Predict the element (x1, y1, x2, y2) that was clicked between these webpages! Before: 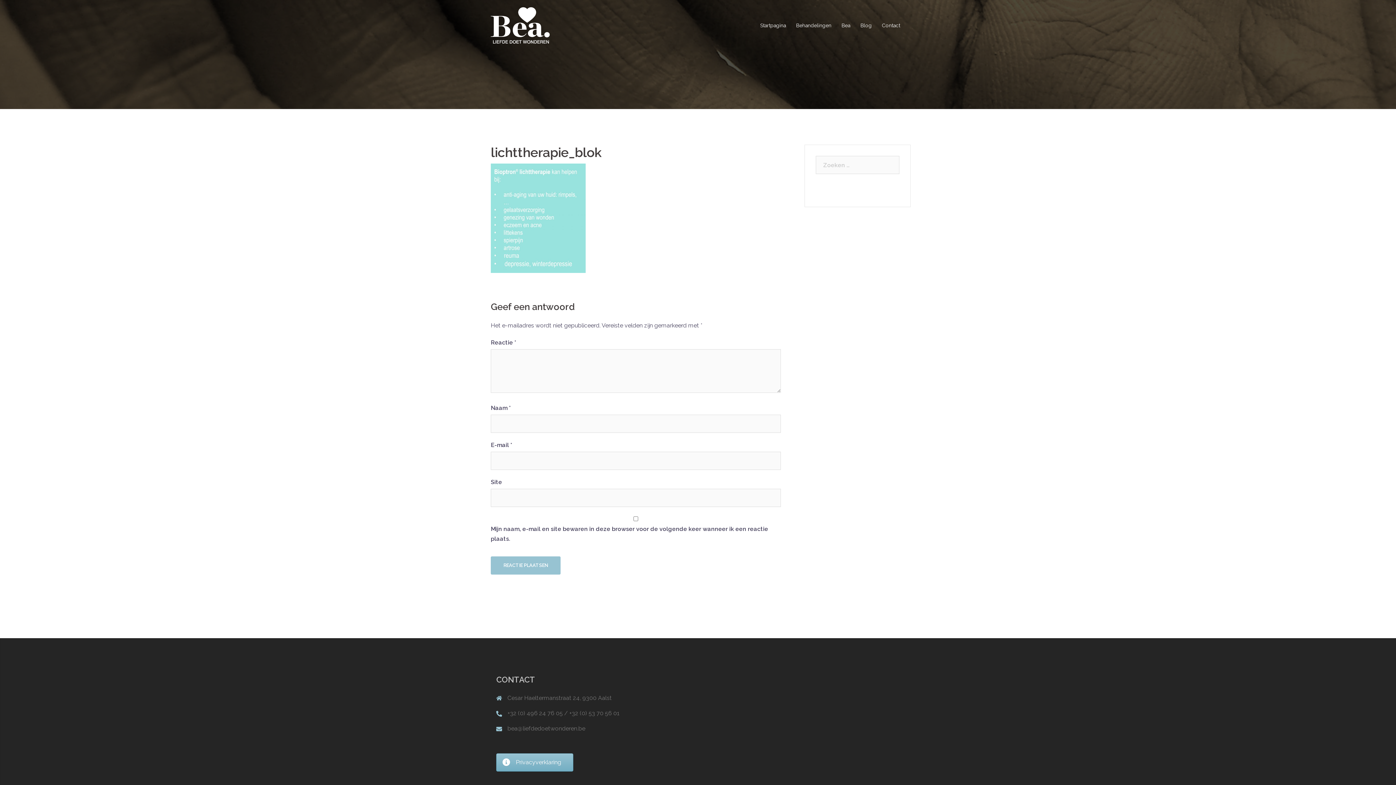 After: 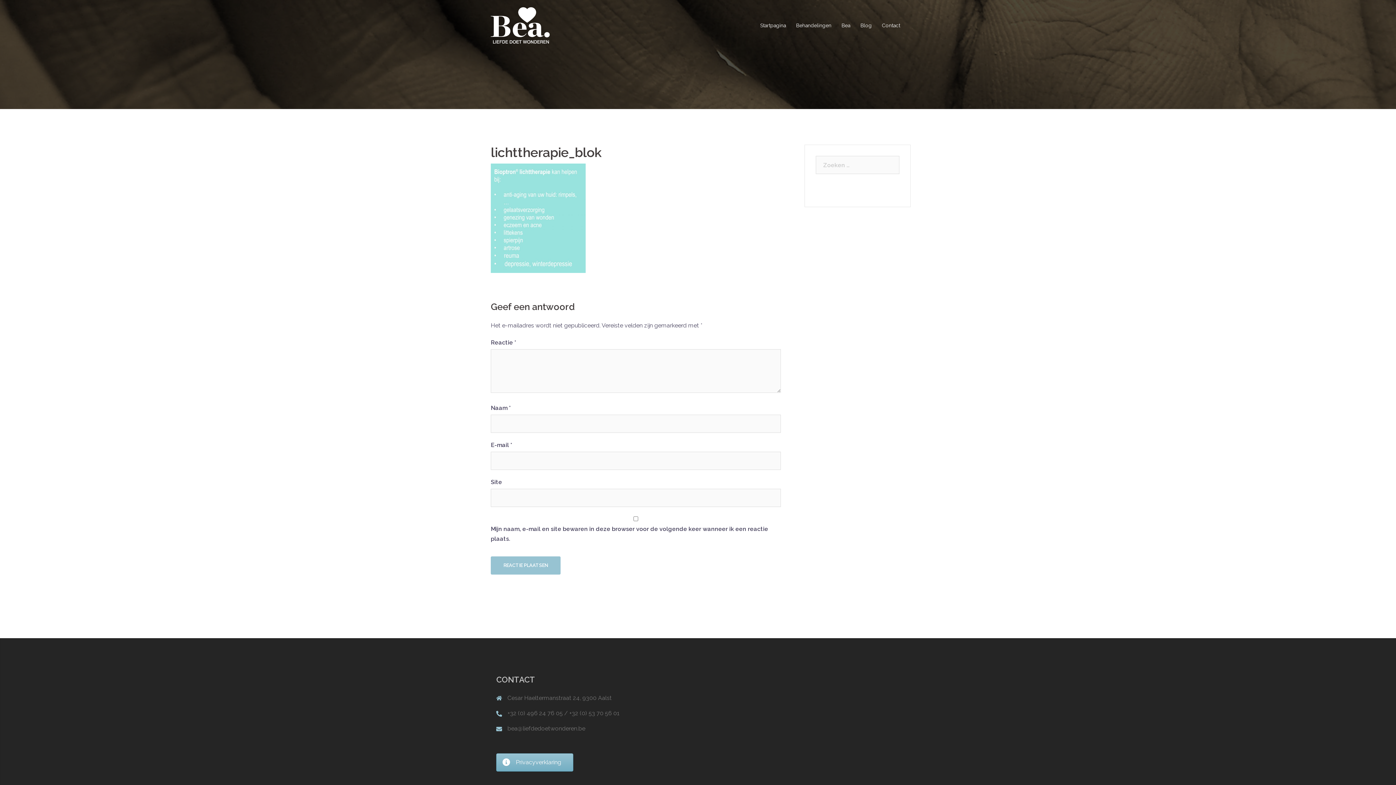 Action: label: bea@liefdedoetwonderen.be bbox: (507, 725, 585, 732)